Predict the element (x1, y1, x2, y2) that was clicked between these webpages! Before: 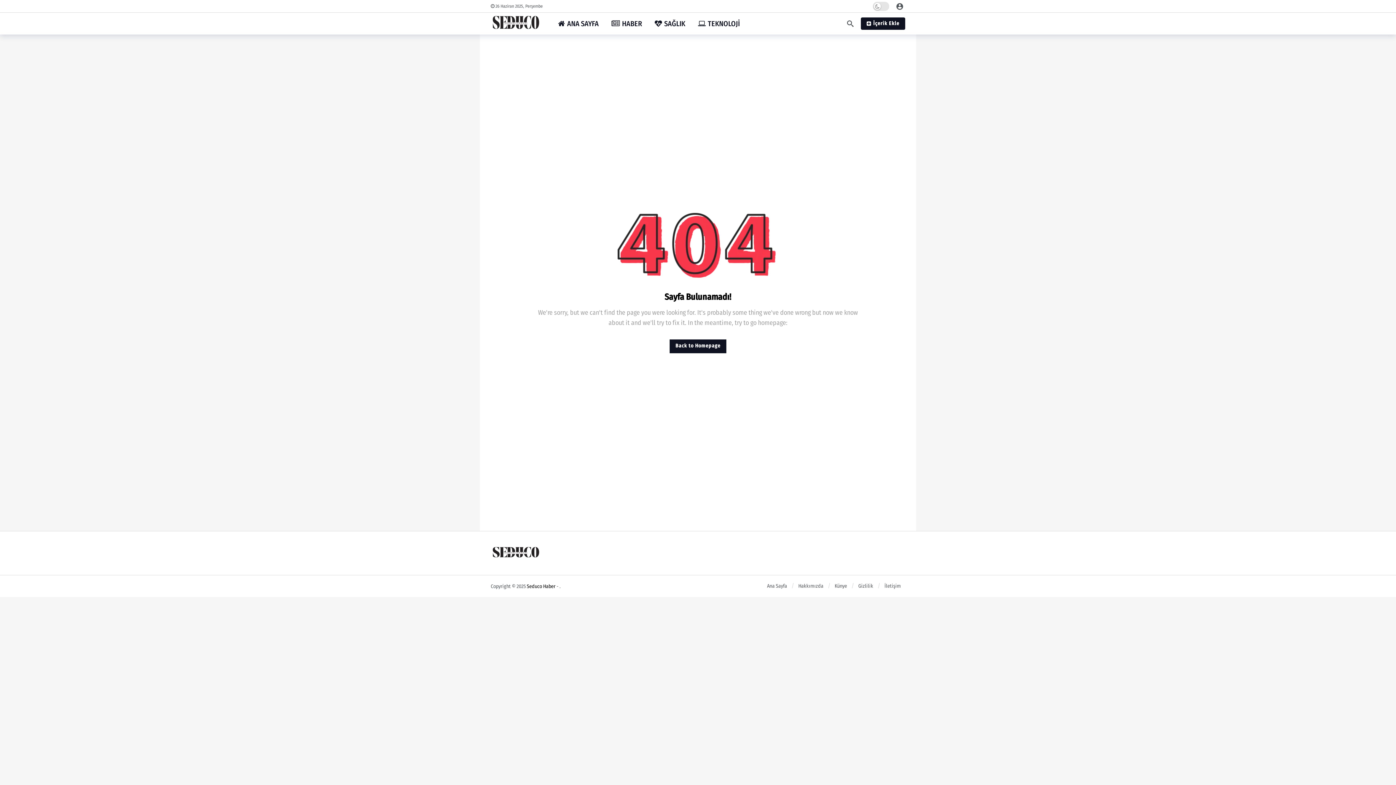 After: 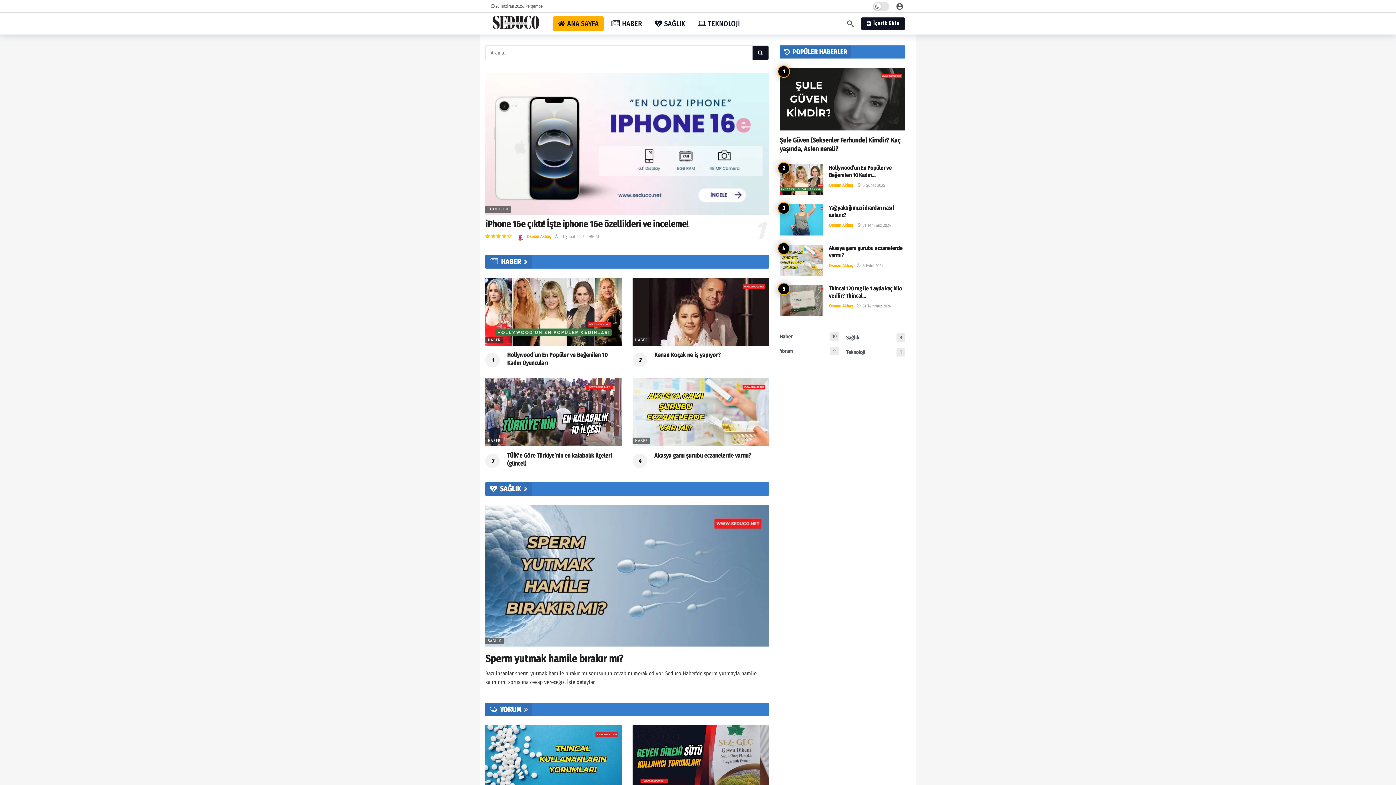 Action: bbox: (490, 14, 541, 32)